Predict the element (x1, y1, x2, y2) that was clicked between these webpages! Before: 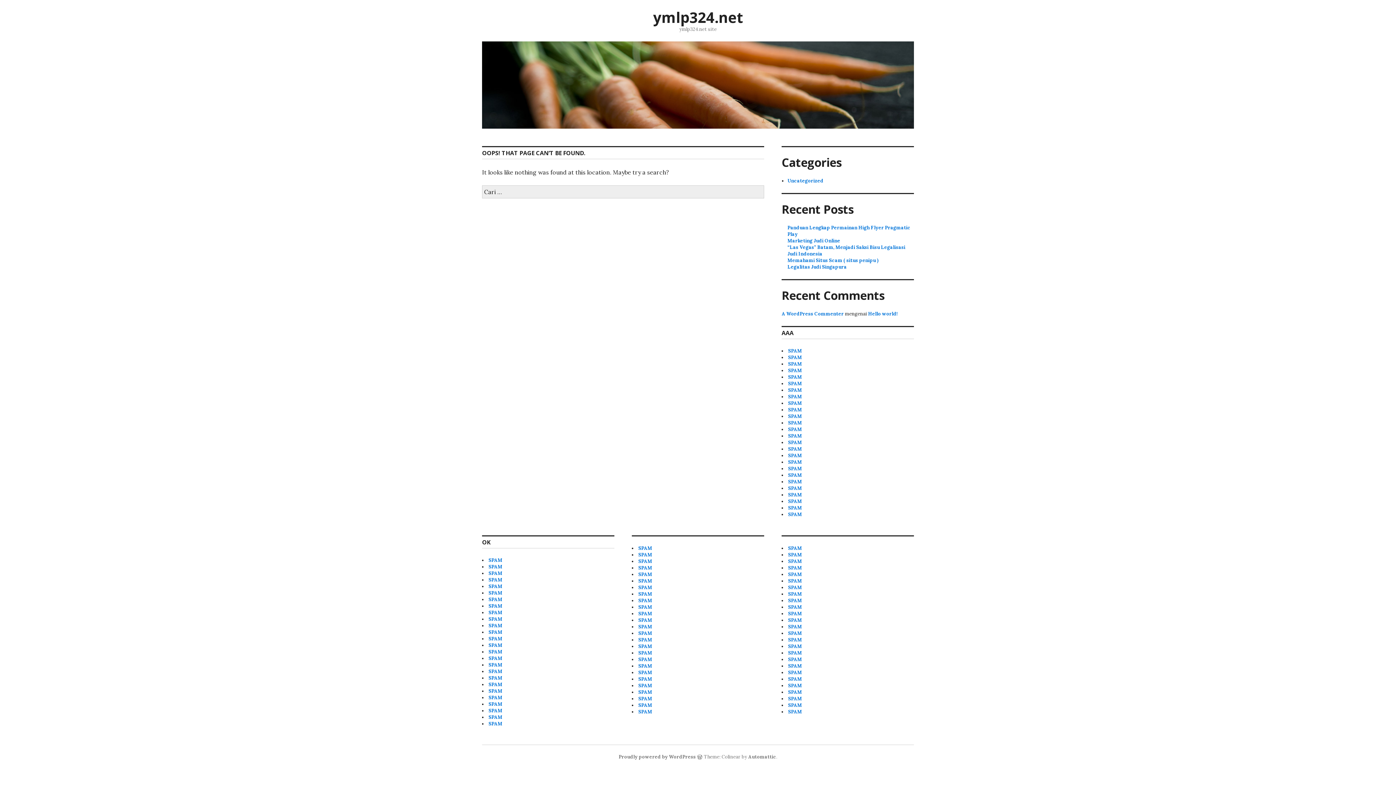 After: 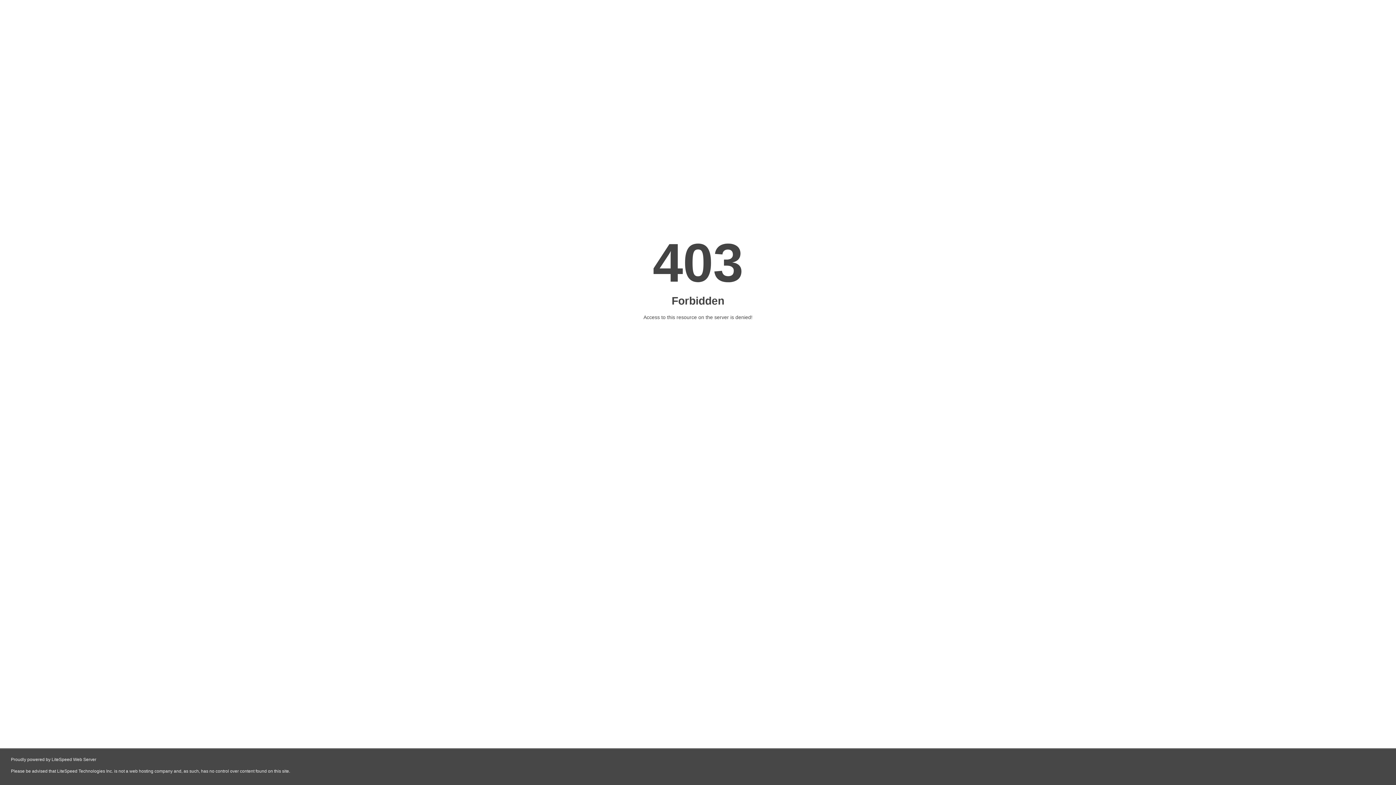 Action: bbox: (788, 387, 802, 393) label: SPAM